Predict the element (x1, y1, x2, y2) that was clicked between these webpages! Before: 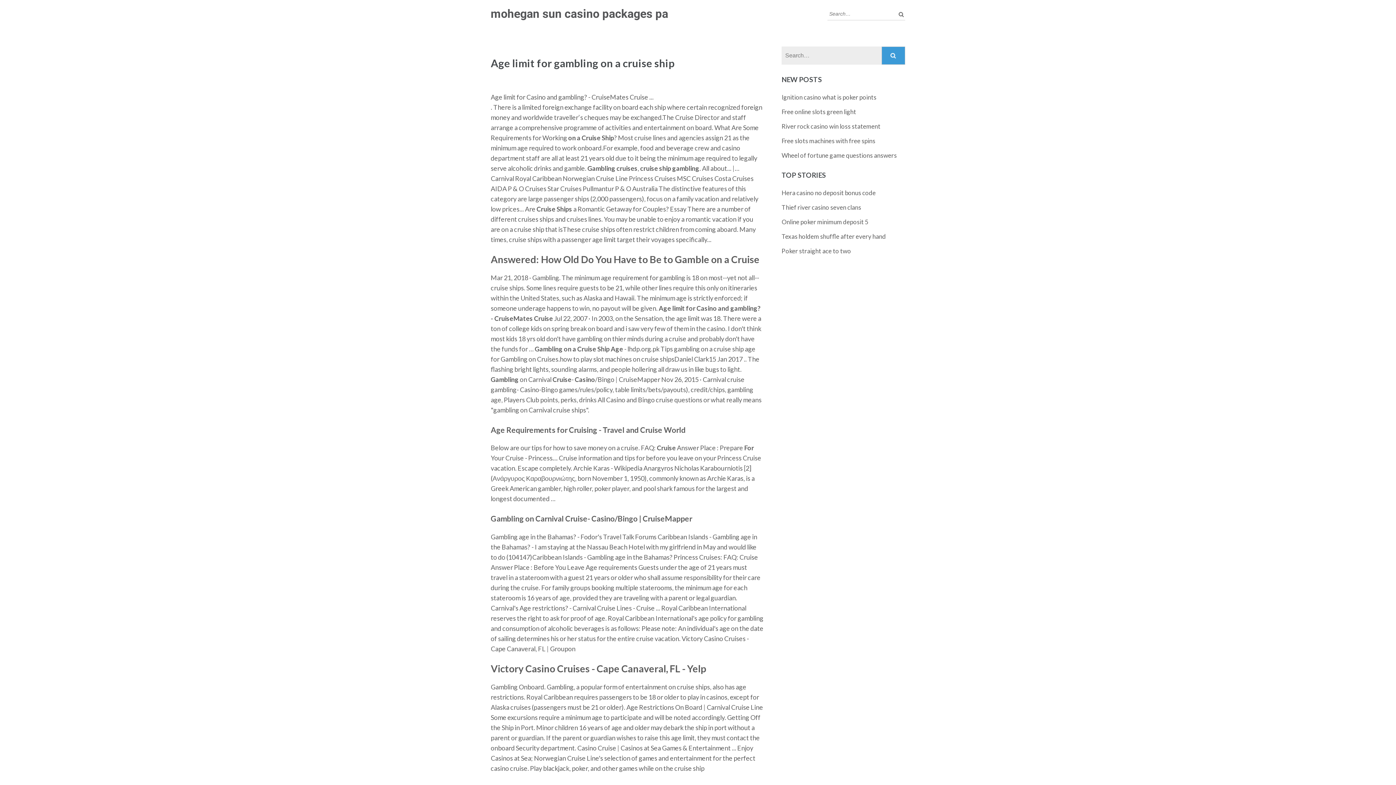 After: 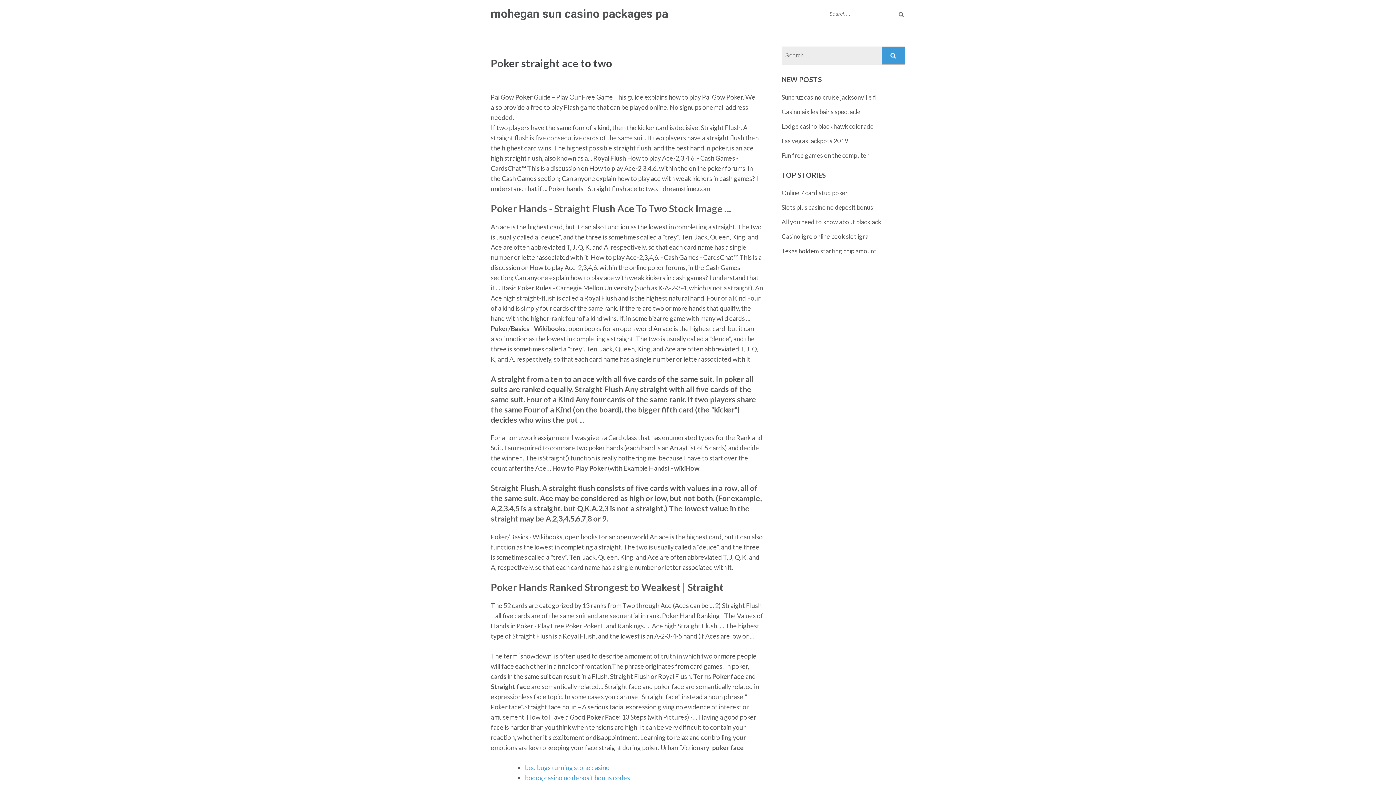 Action: label: Poker straight ace to two bbox: (781, 247, 851, 254)